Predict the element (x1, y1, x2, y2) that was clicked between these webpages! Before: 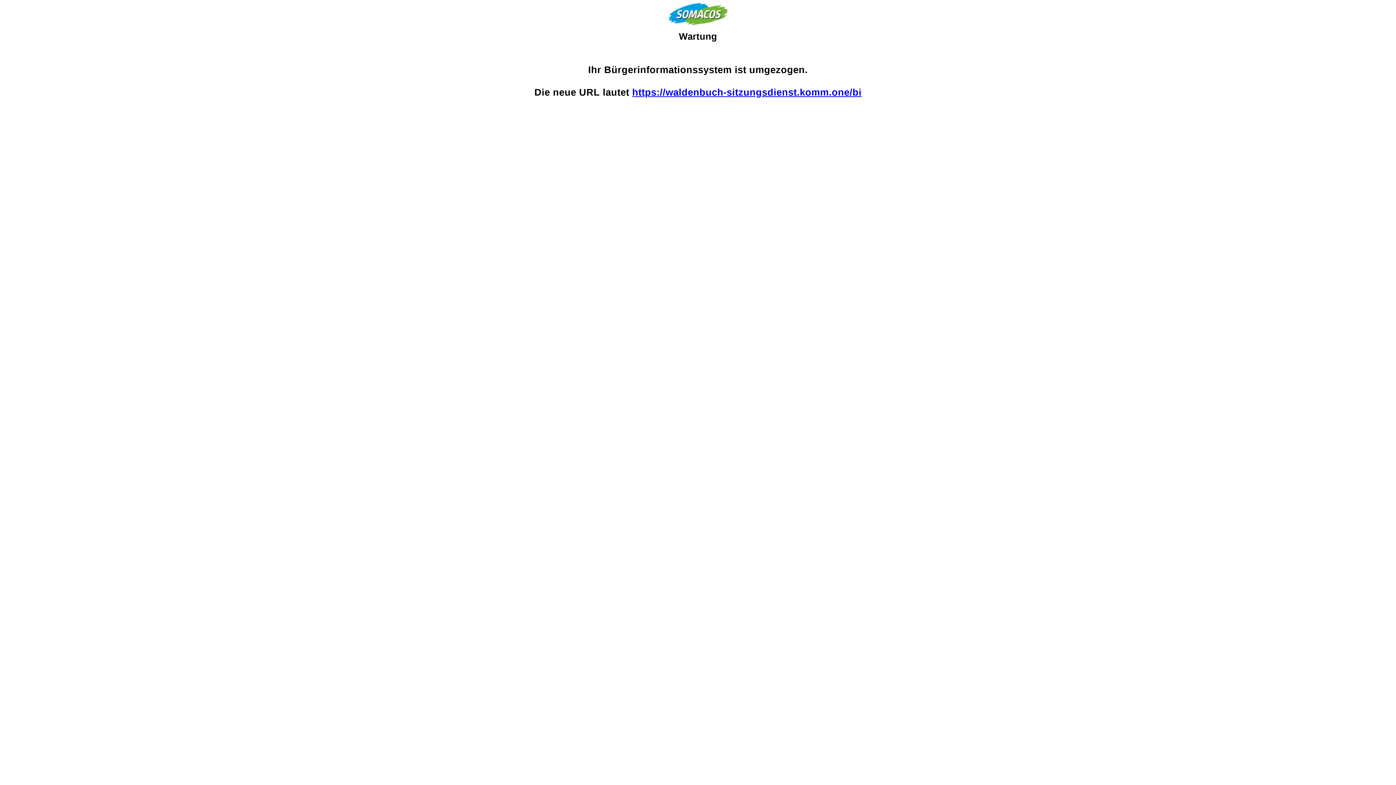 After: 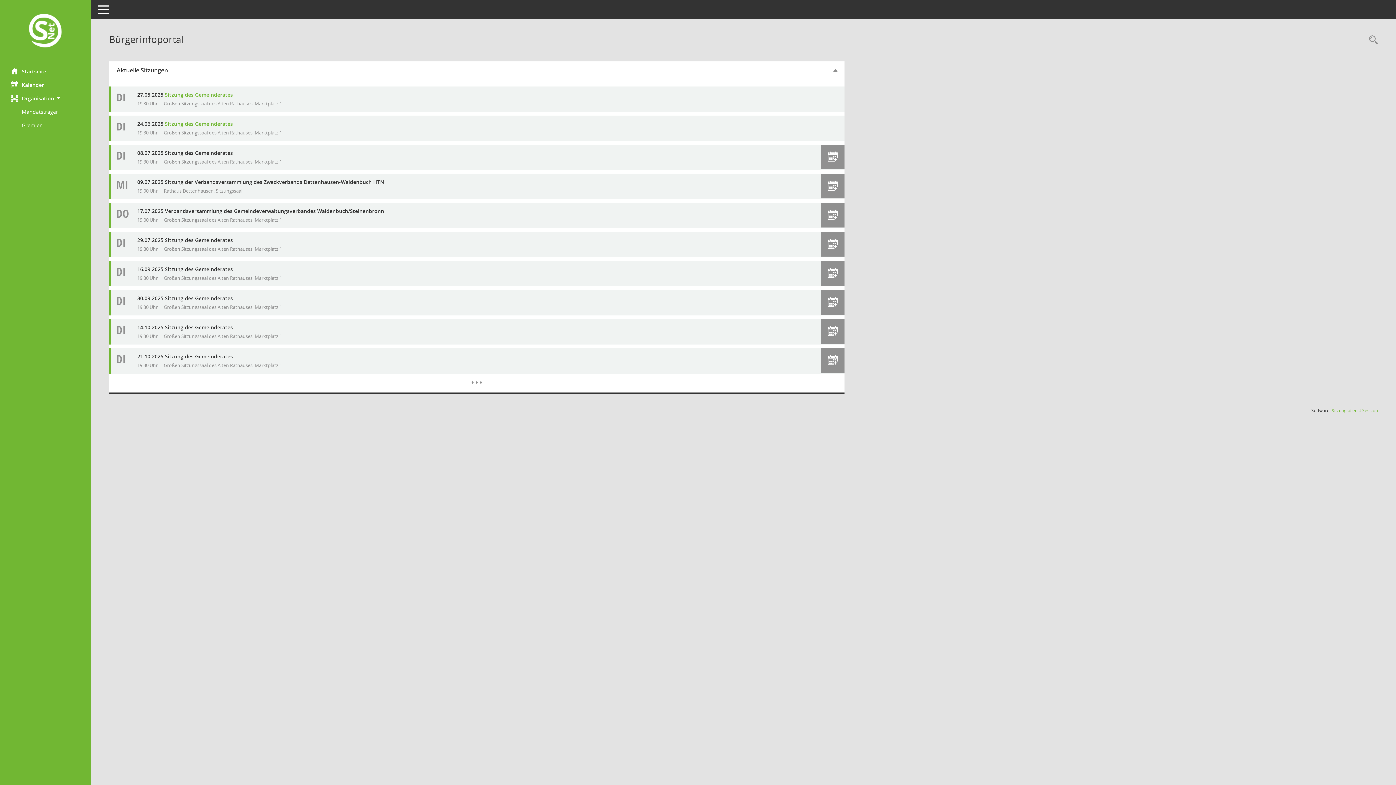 Action: label: https://waldenbuch-sitzungsdienst.komm.one/bi bbox: (632, 87, 861, 97)